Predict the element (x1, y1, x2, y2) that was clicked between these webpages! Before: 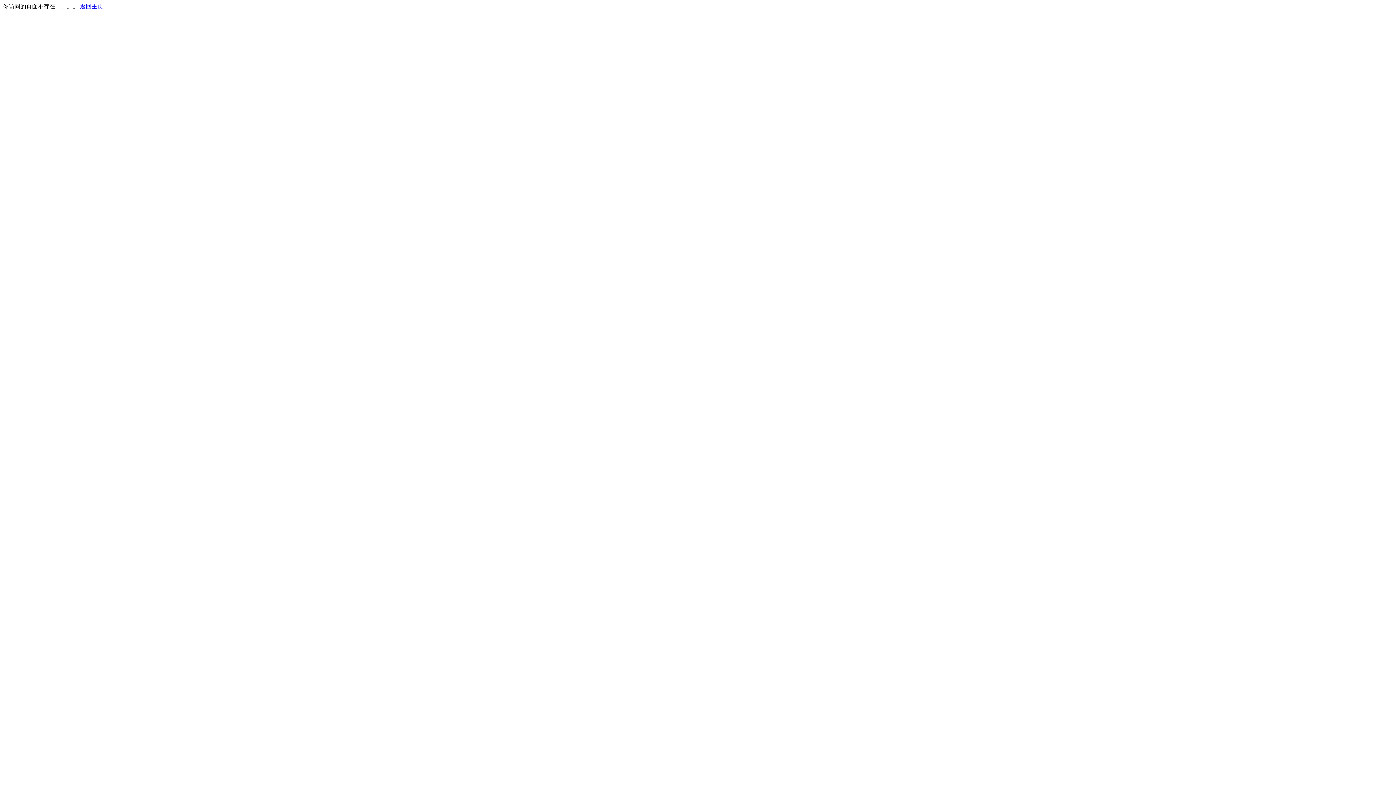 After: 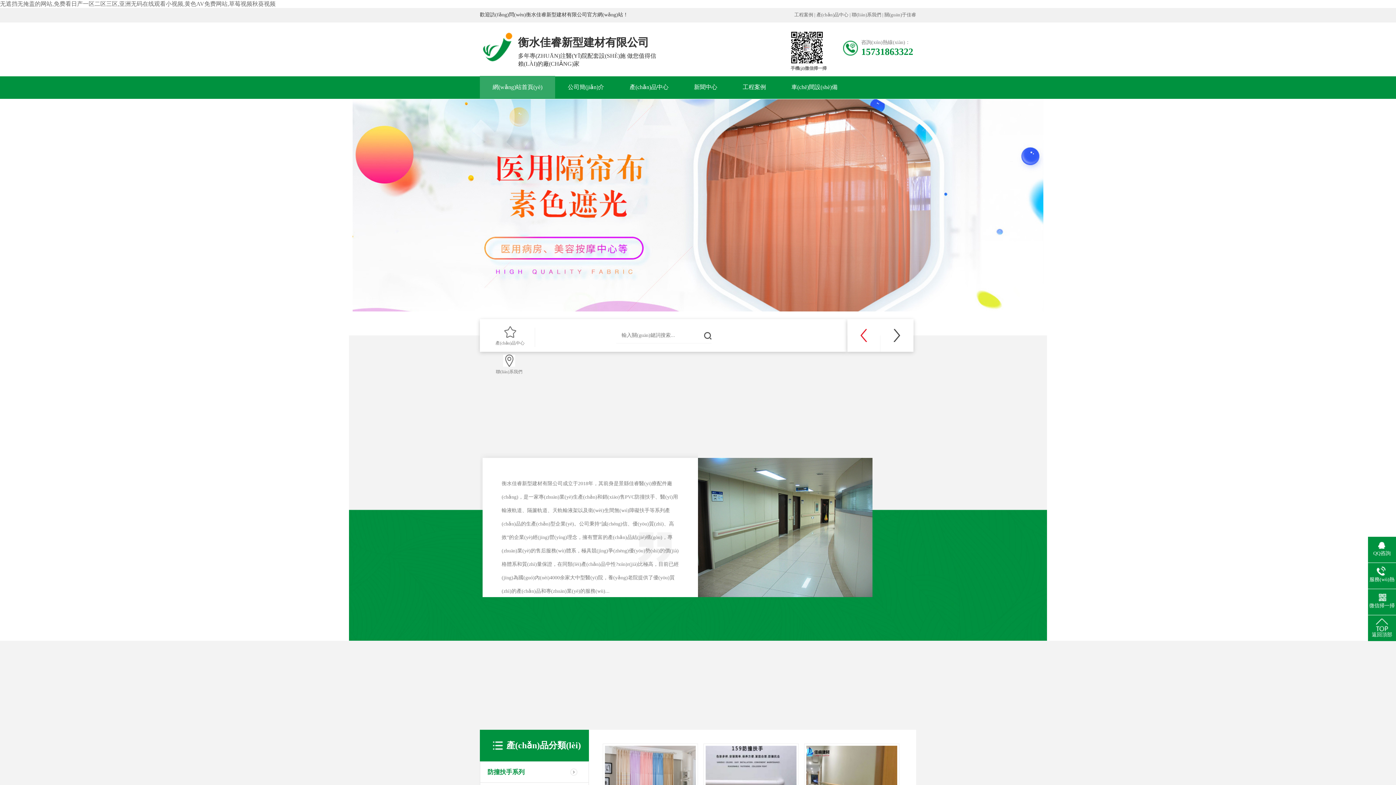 Action: label: 返回主页 bbox: (80, 3, 103, 9)